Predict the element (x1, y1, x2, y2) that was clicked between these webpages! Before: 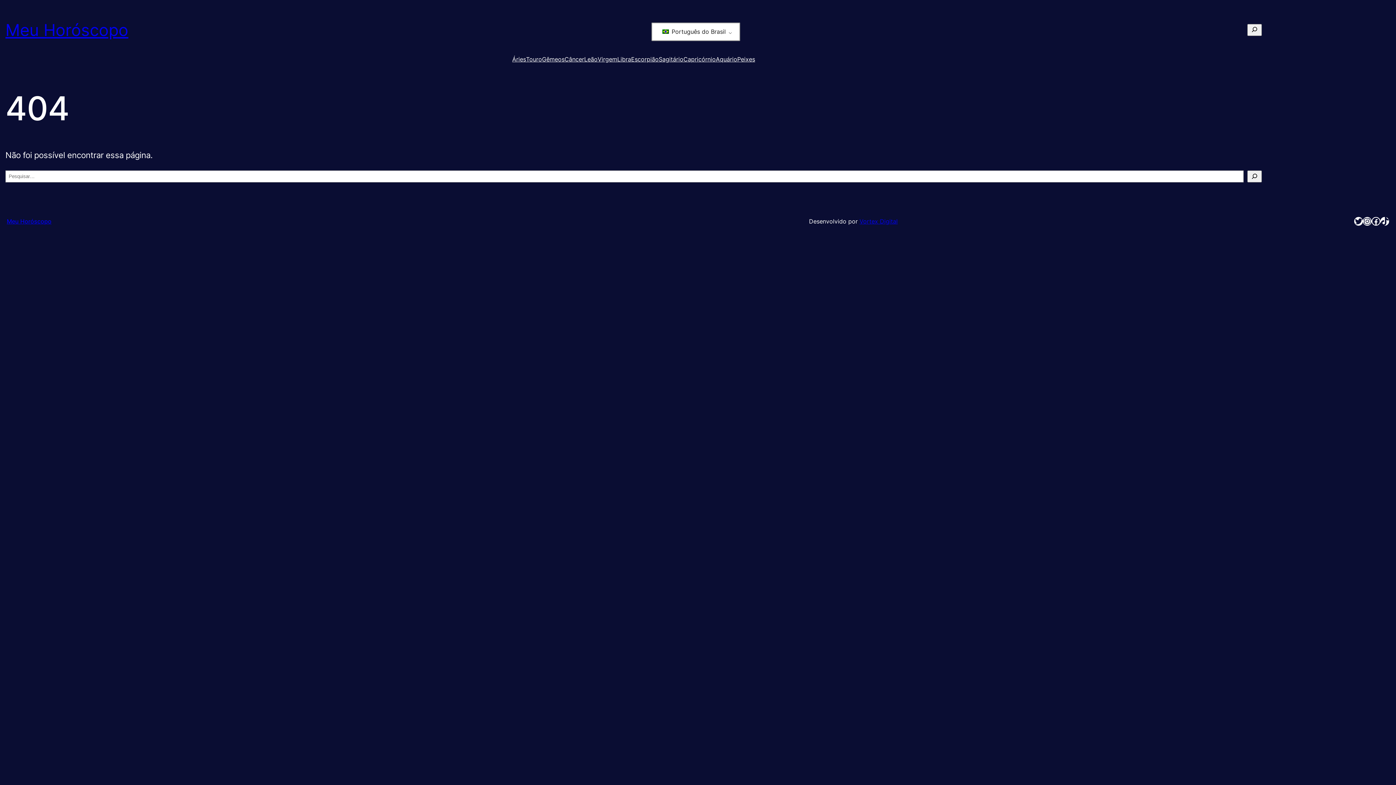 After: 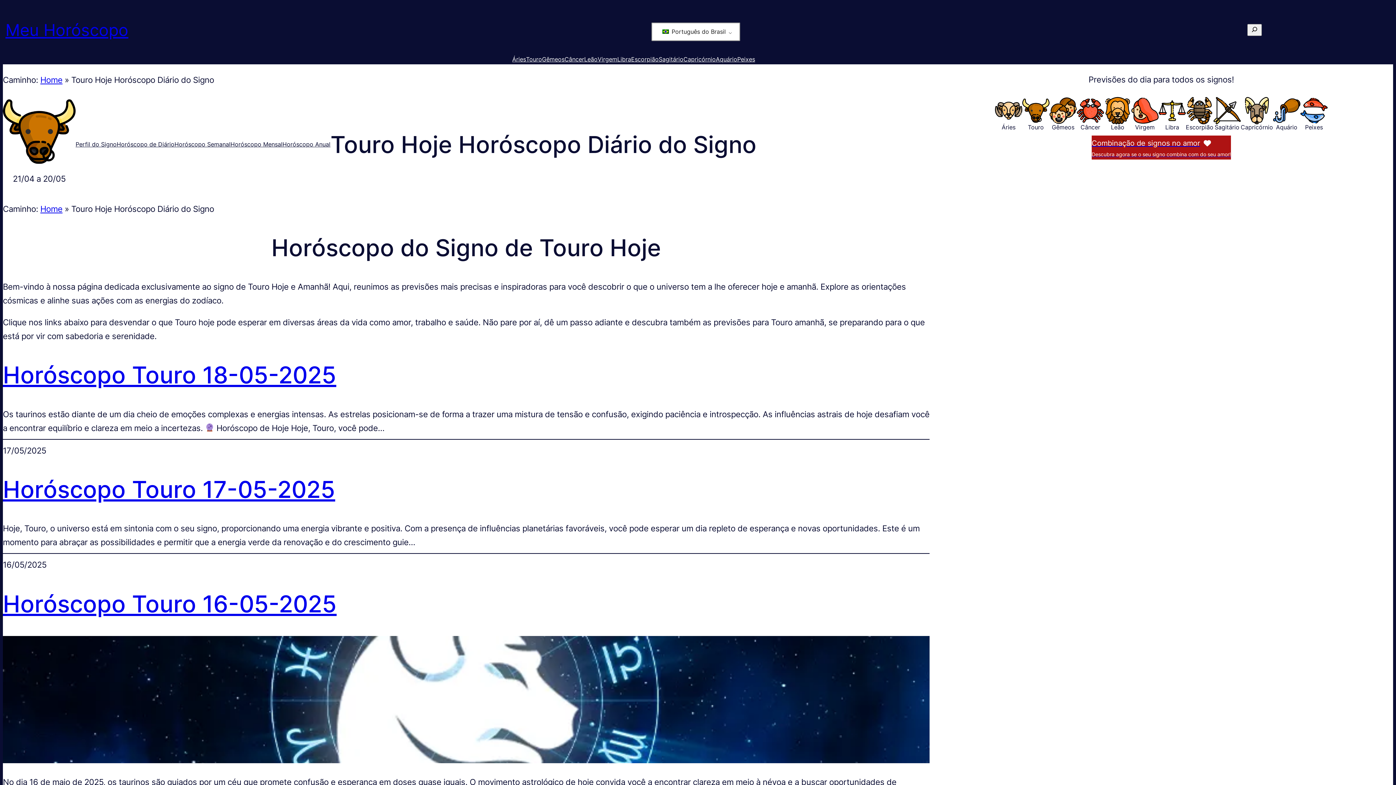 Action: label: Touro bbox: (526, 54, 542, 64)